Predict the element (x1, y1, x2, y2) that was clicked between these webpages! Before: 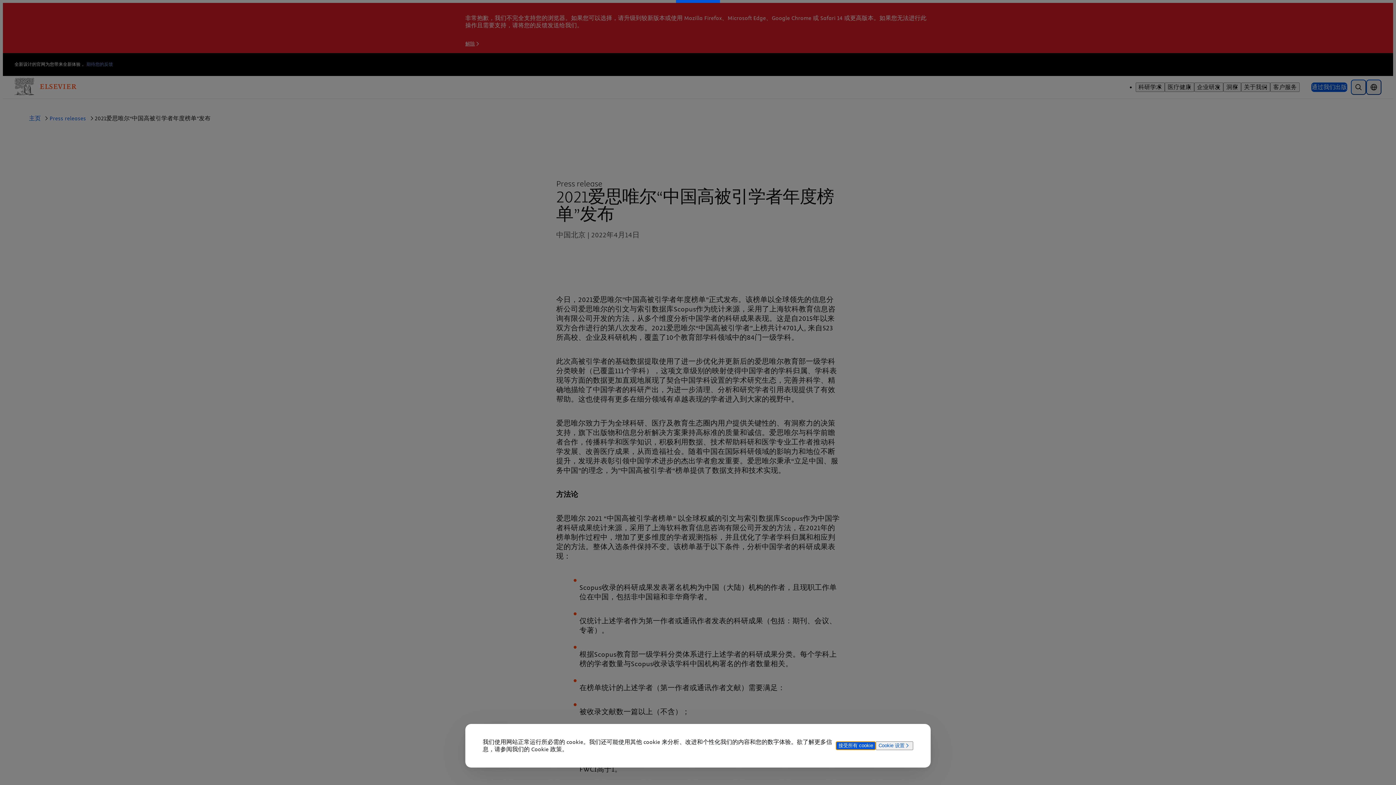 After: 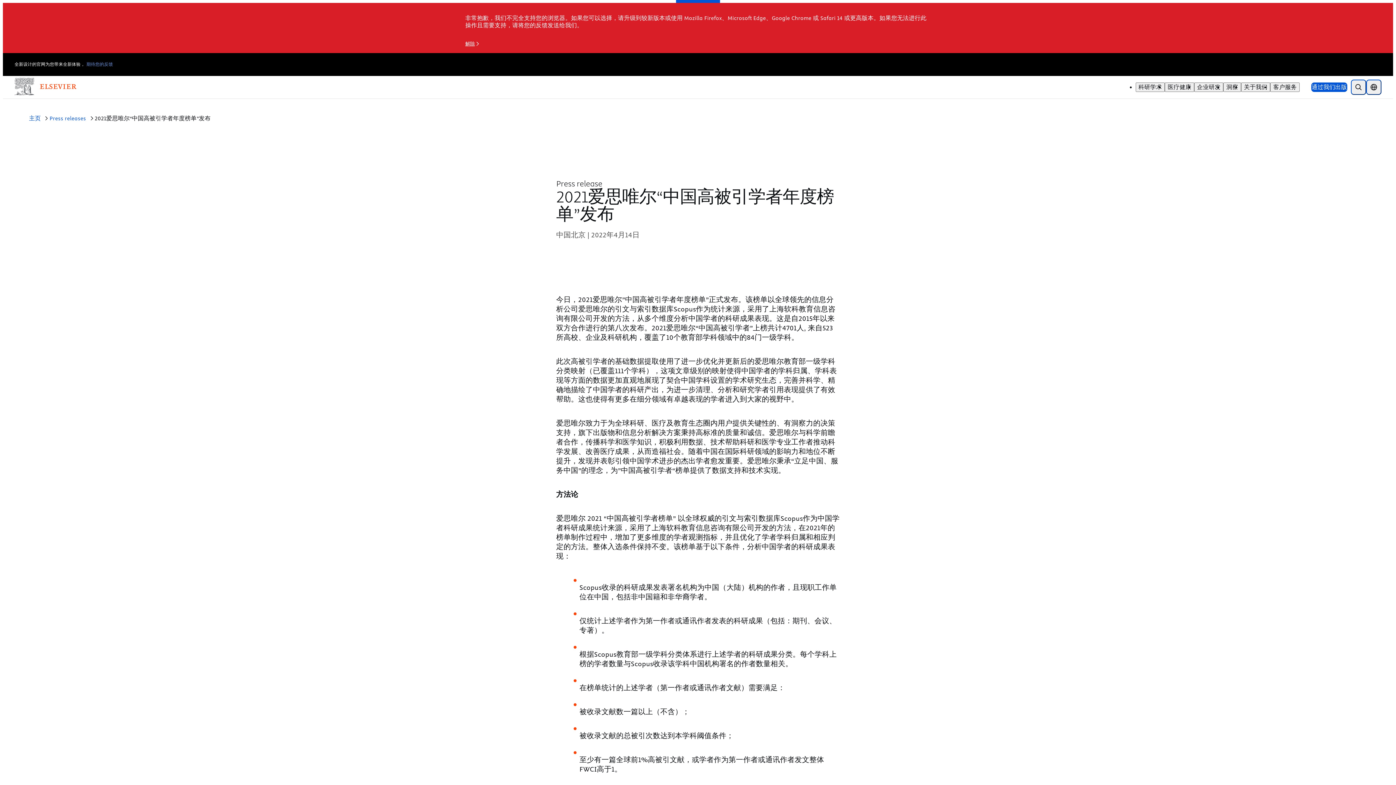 Action: label: 接受所有 cookie bbox: (836, 741, 875, 750)